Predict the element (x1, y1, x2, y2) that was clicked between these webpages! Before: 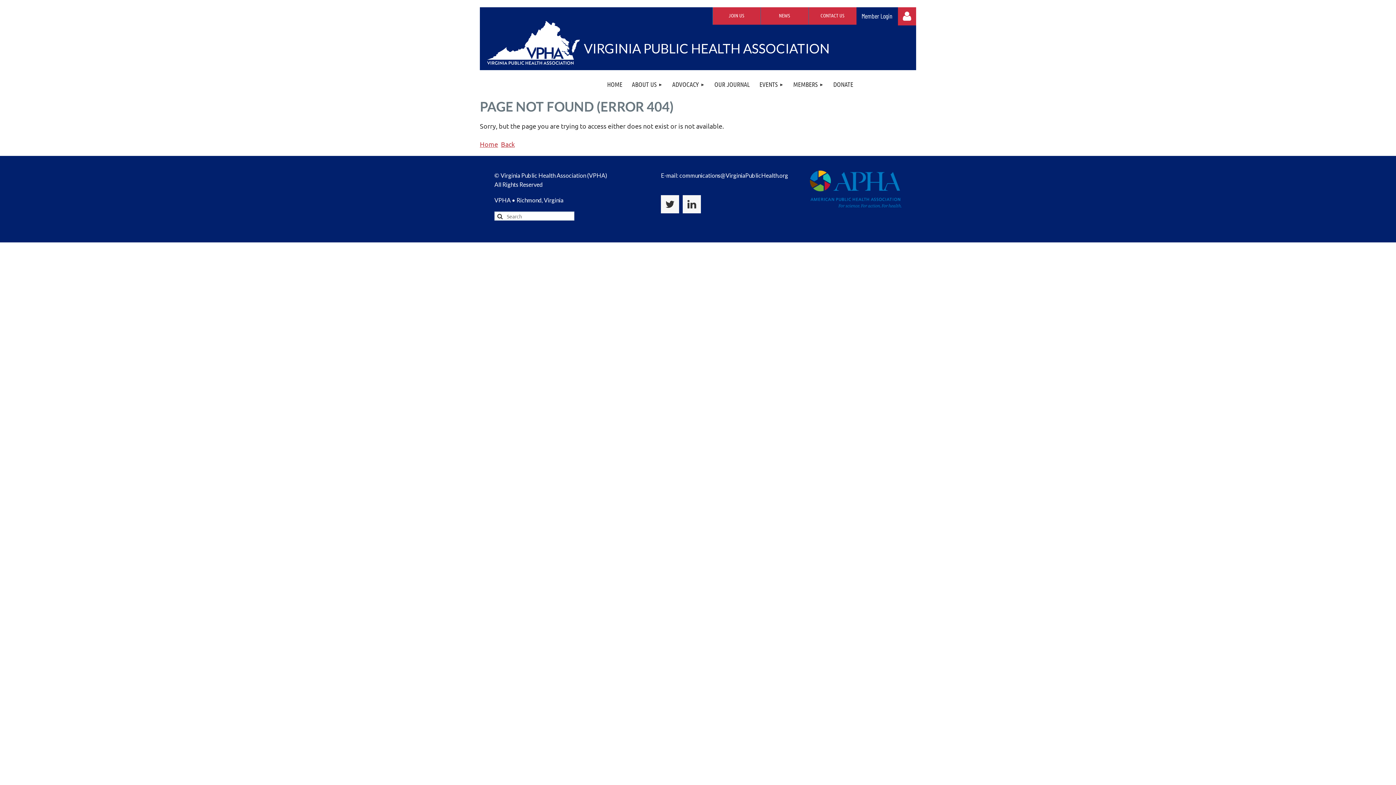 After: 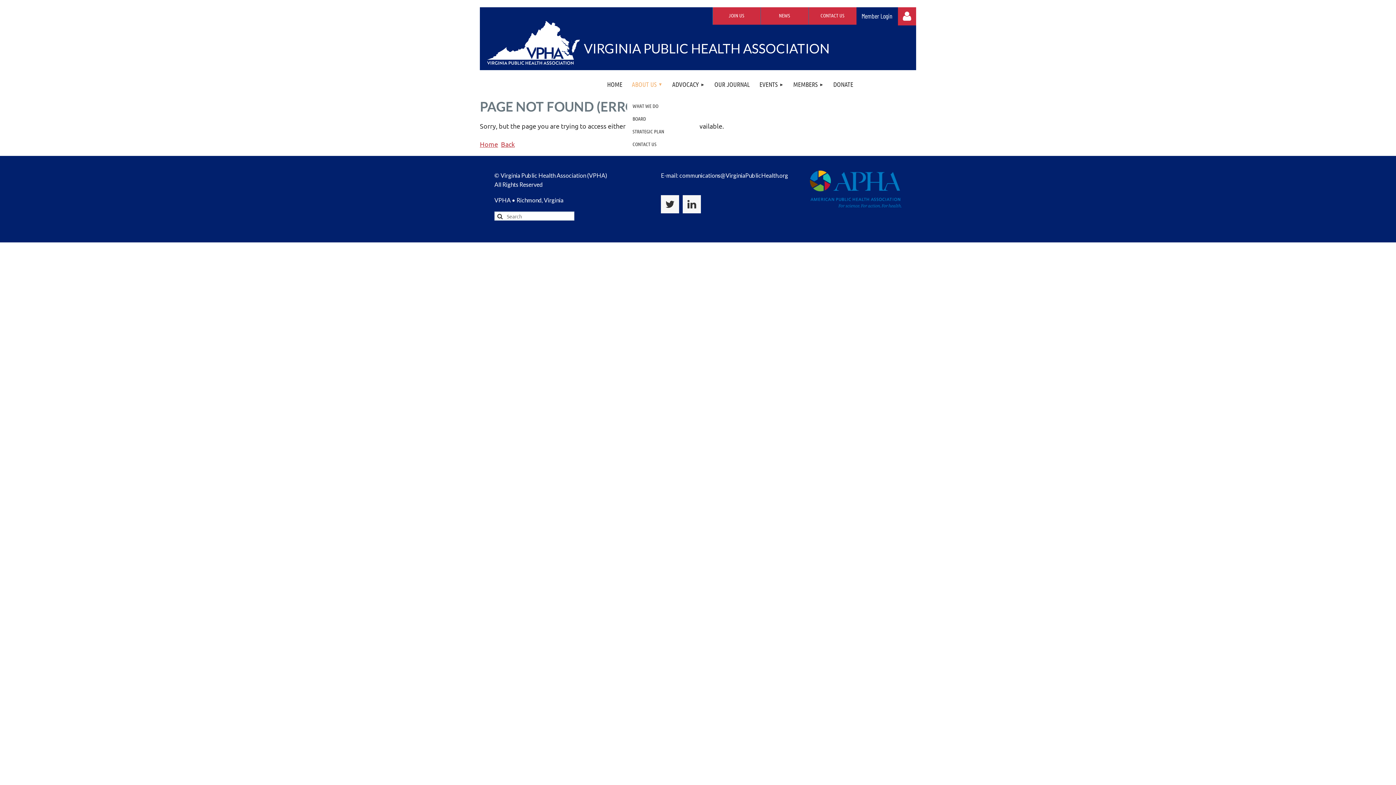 Action: bbox: (627, 70, 667, 98) label: ABOUT US